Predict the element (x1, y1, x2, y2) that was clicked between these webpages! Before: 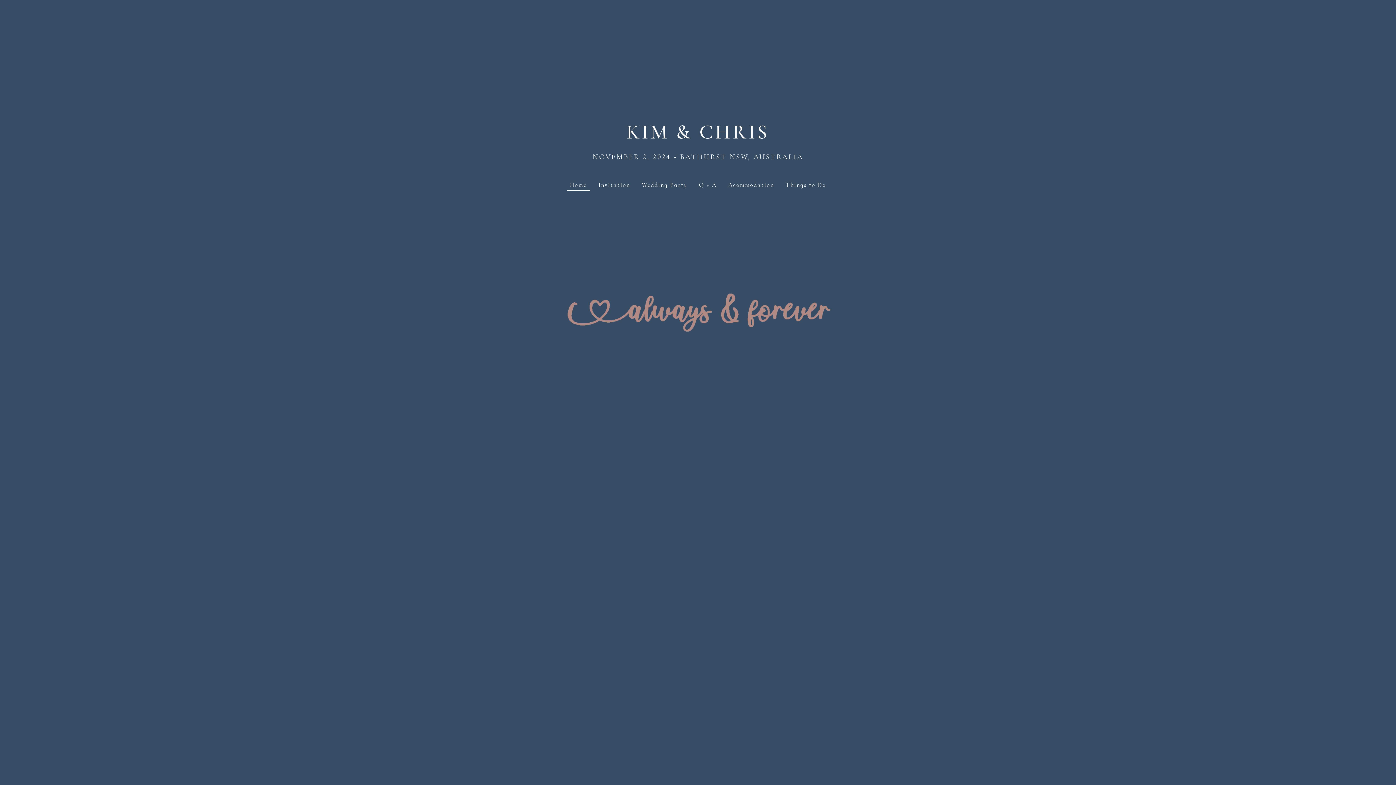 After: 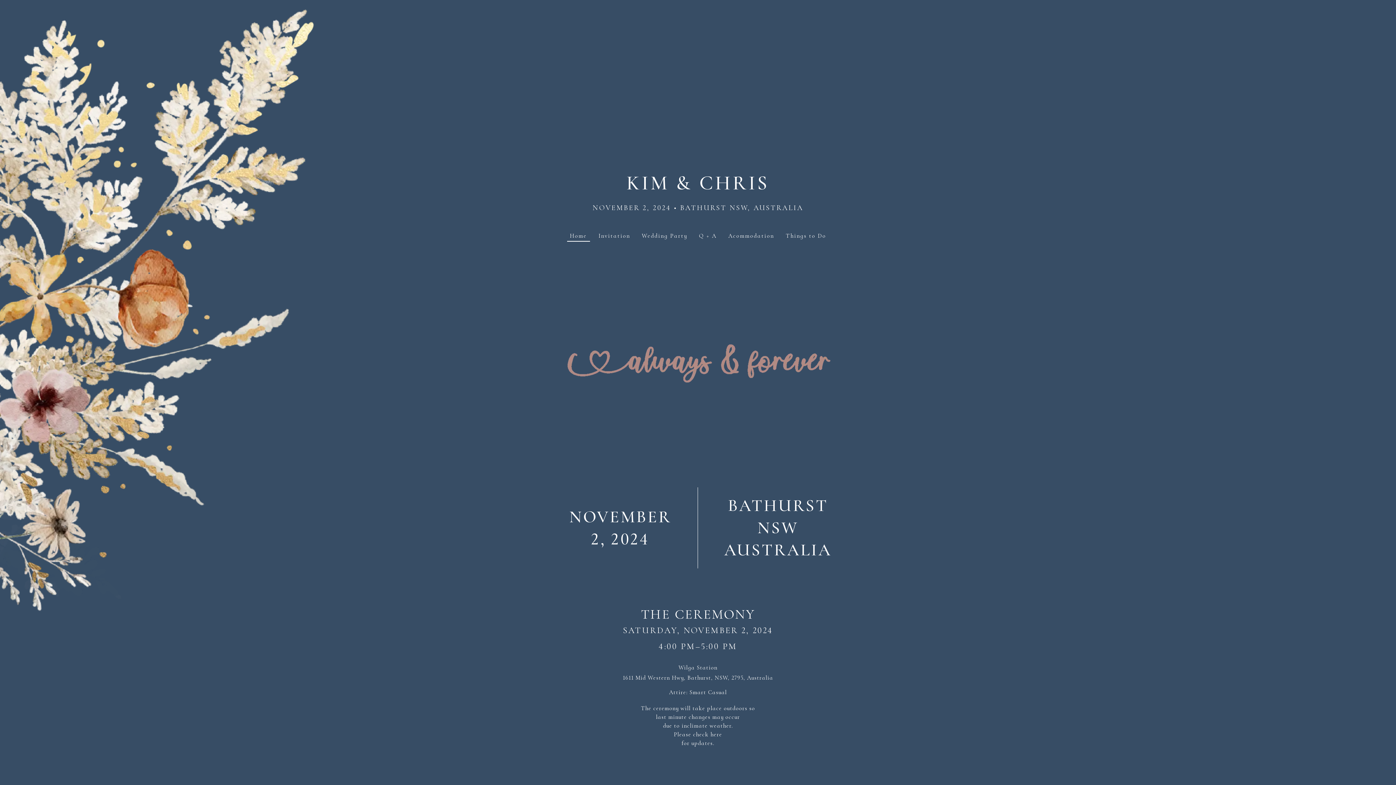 Action: label: Home bbox: (567, 179, 590, 190)